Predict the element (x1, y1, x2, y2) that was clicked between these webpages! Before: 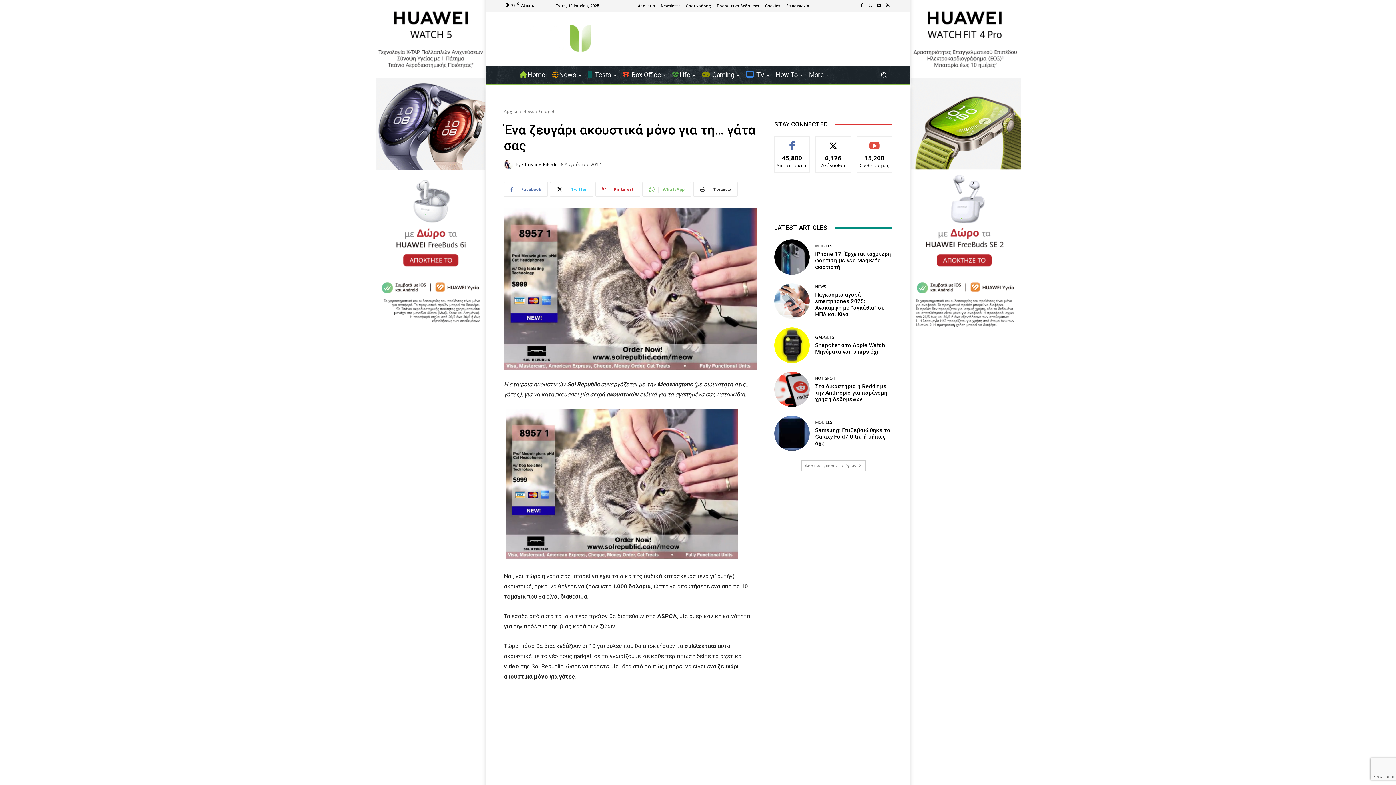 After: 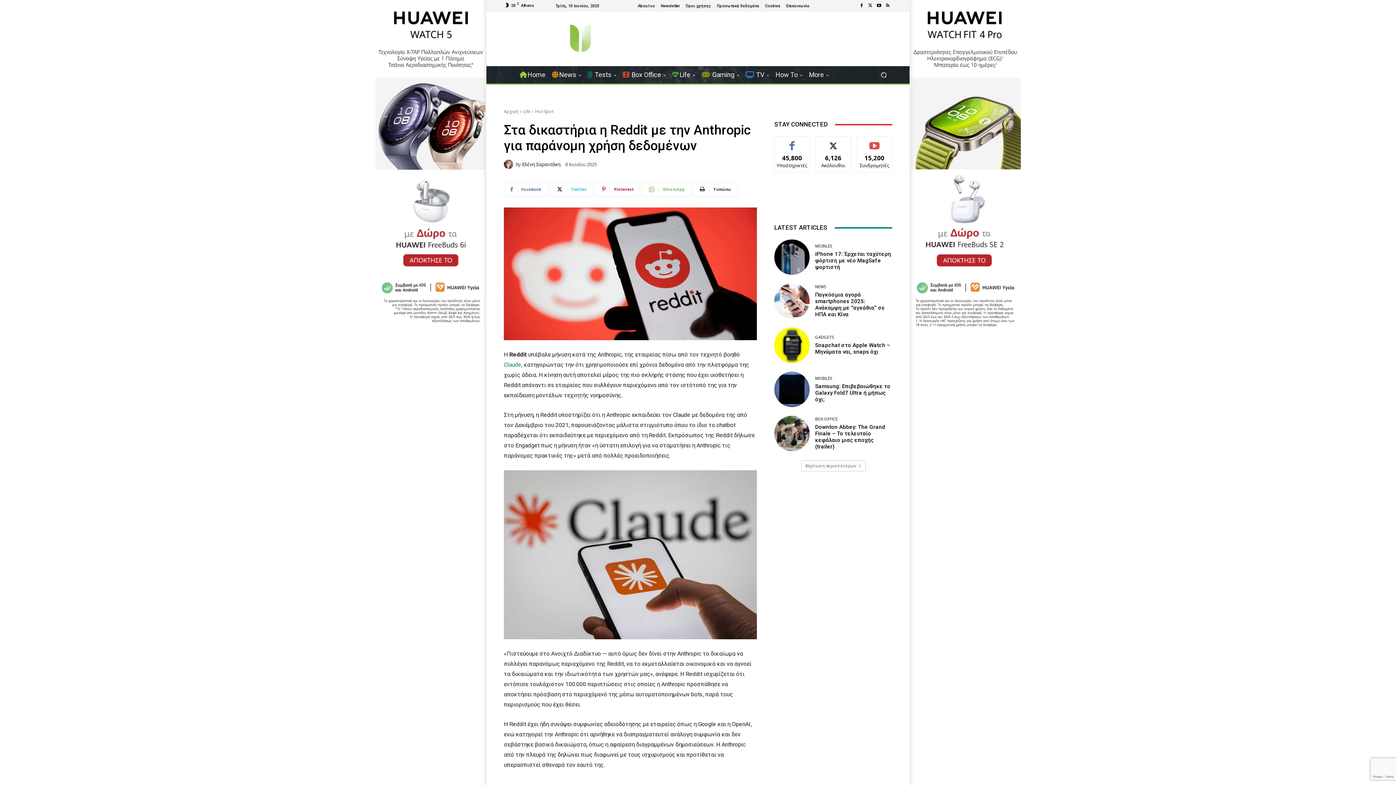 Action: label: Στα δικαστήρια η Reddit με την Anthropic για παράνομη χρήση δεδομένων bbox: (815, 383, 887, 402)